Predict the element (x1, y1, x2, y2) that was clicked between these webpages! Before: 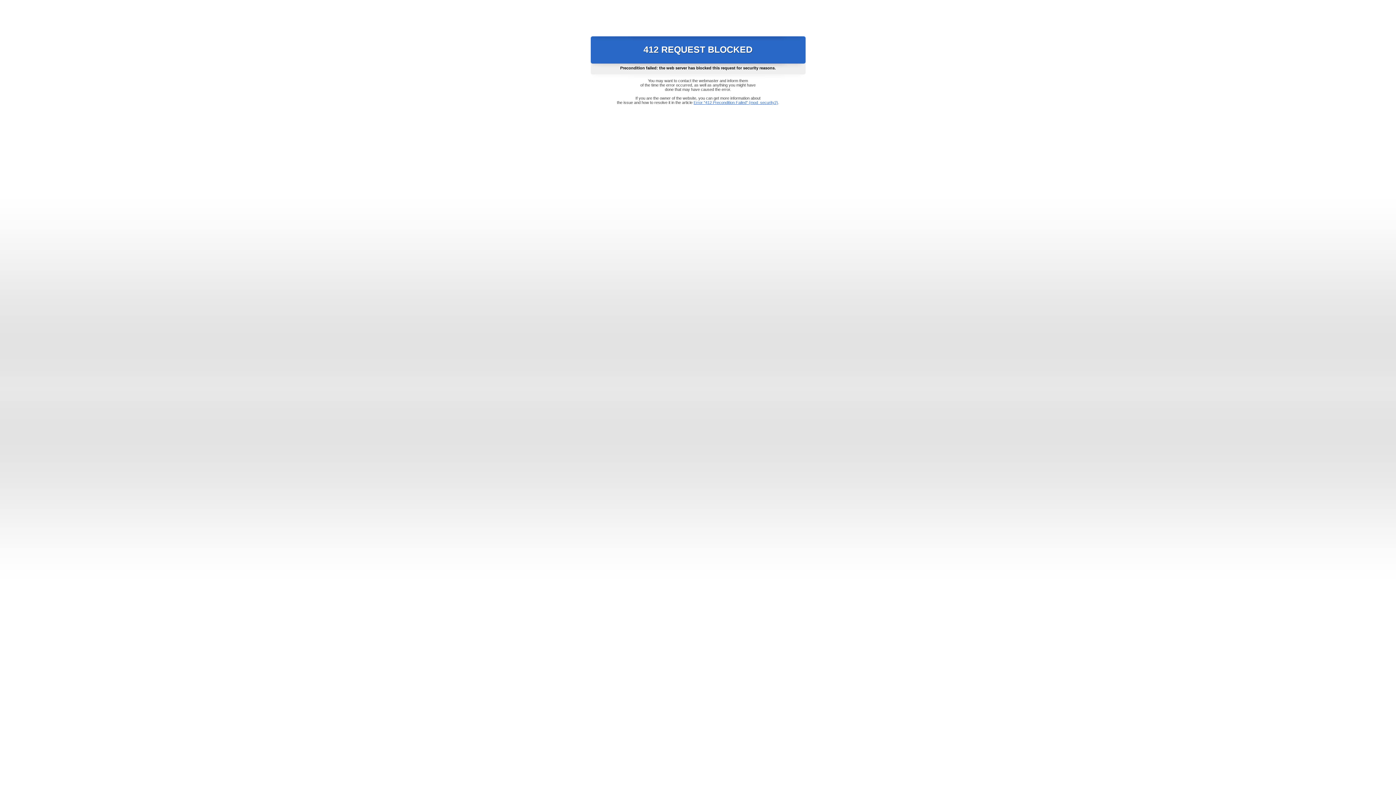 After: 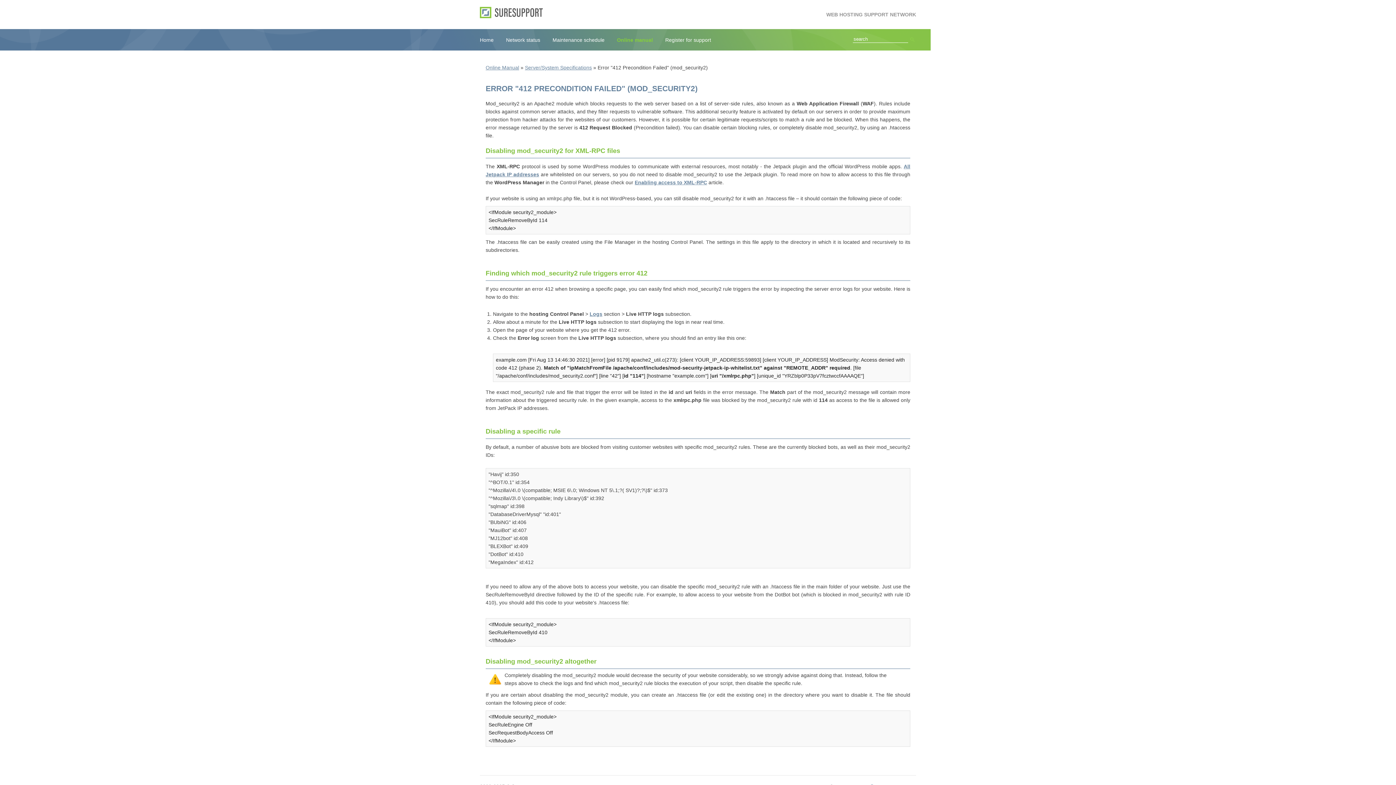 Action: label: Error "412 Precondition Failed" (mod_security2) bbox: (693, 100, 778, 104)